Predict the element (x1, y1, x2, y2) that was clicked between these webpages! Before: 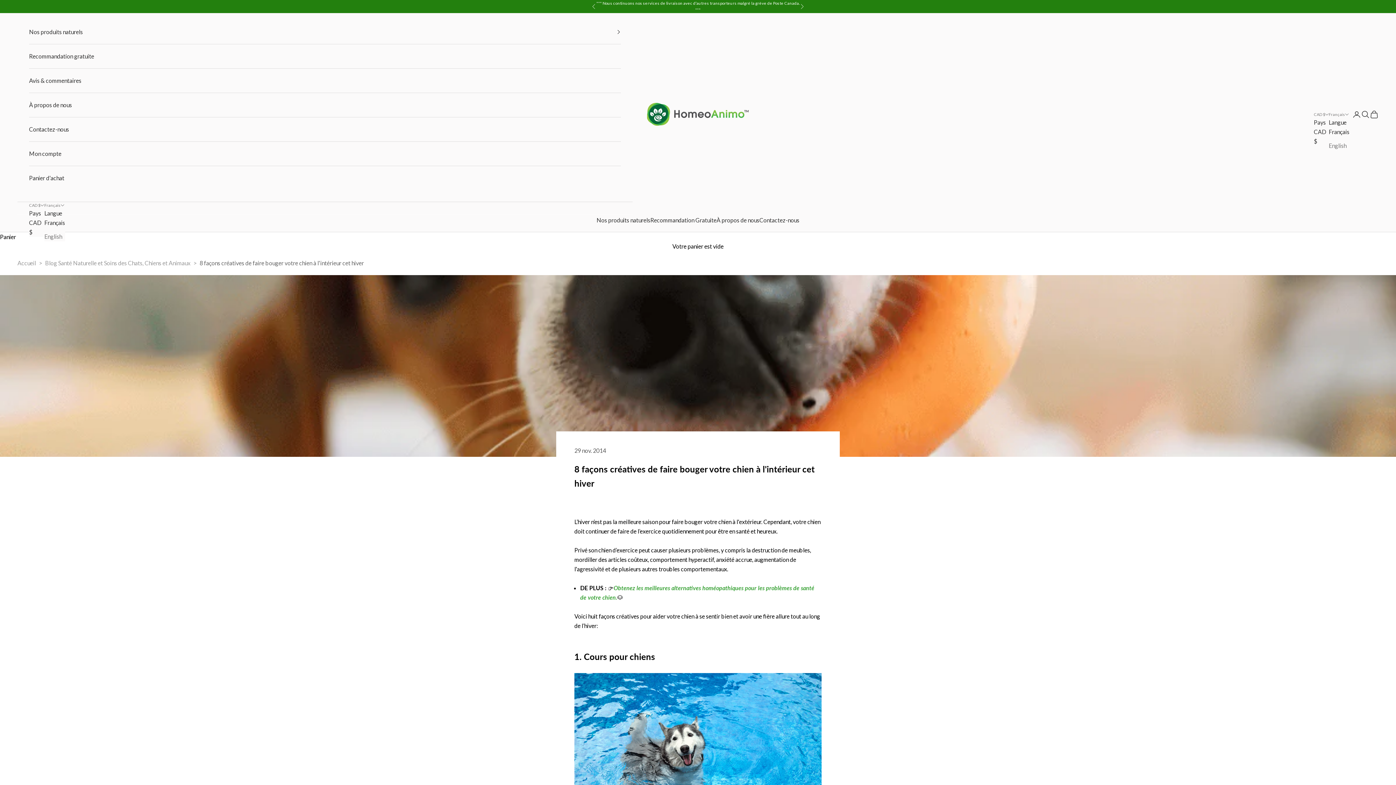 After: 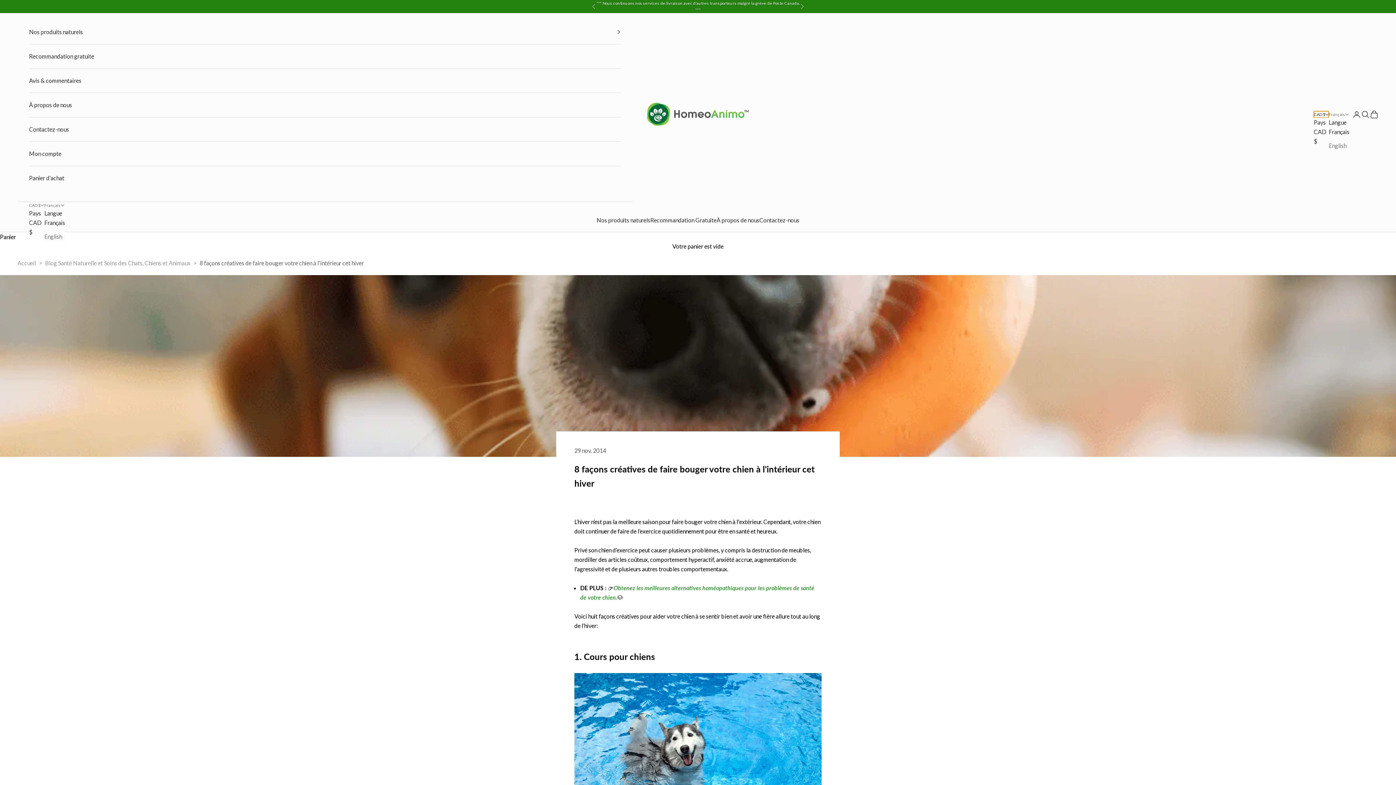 Action: bbox: (1314, 111, 1329, 117) label: CAD $